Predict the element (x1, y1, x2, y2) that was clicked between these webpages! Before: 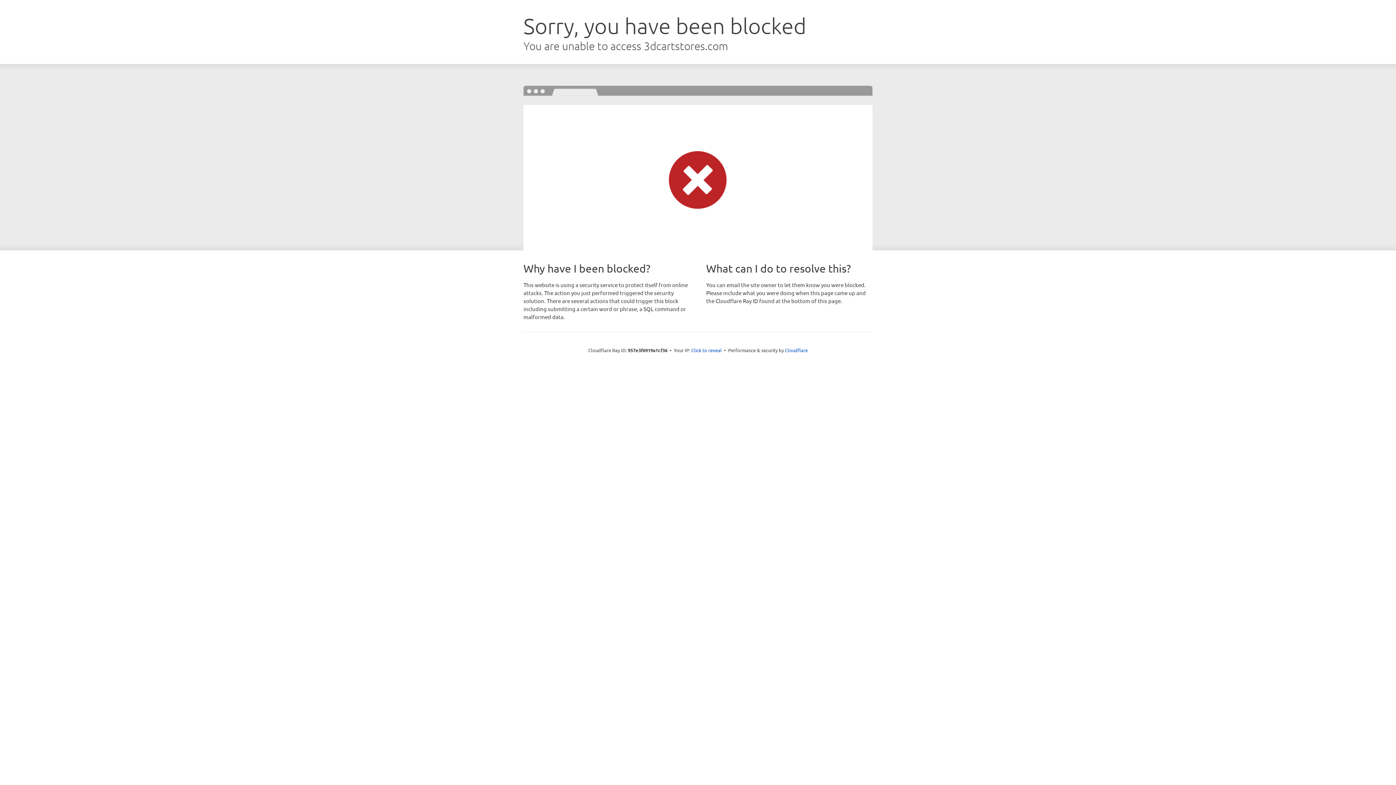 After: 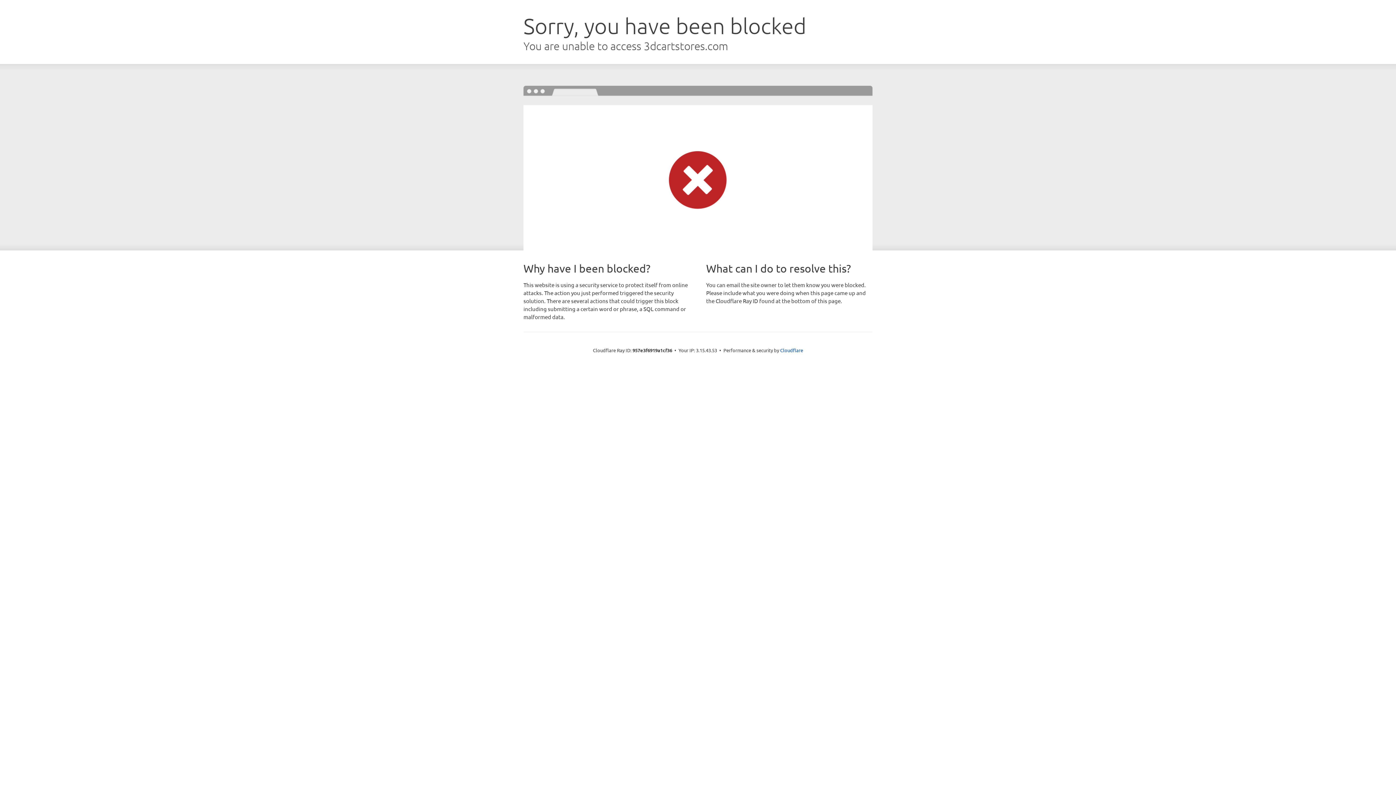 Action: label: Click to reveal bbox: (691, 346, 722, 353)